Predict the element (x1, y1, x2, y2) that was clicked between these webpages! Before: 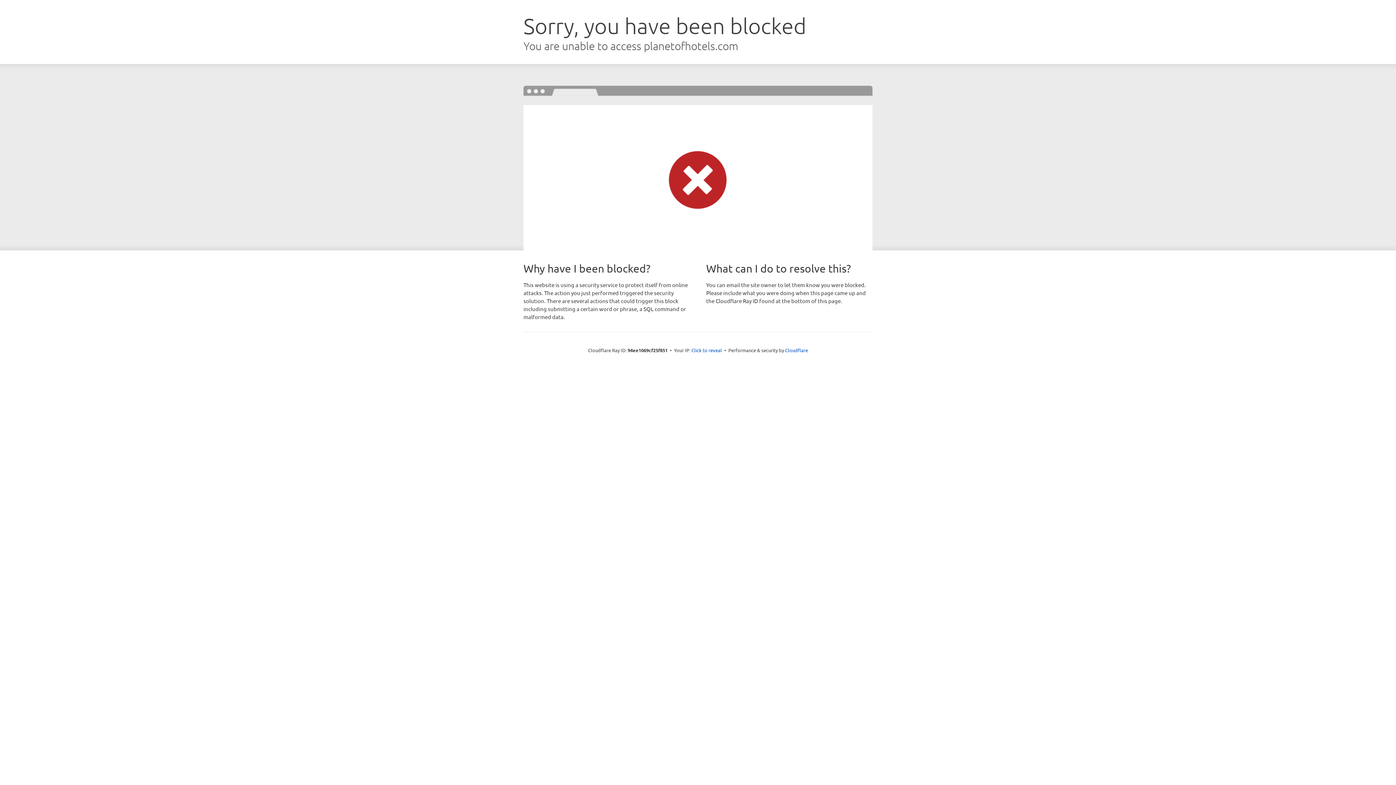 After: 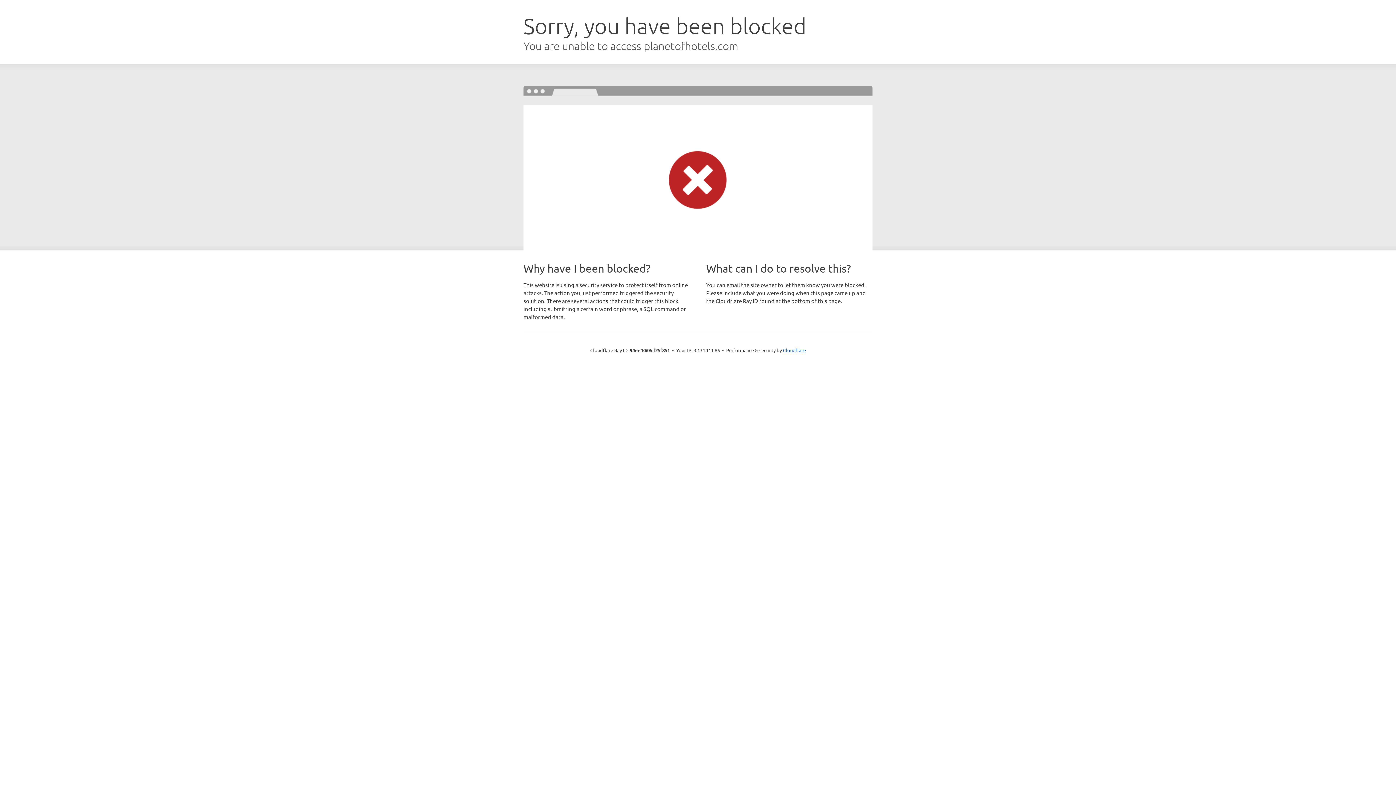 Action: label: Click to reveal bbox: (691, 346, 722, 353)